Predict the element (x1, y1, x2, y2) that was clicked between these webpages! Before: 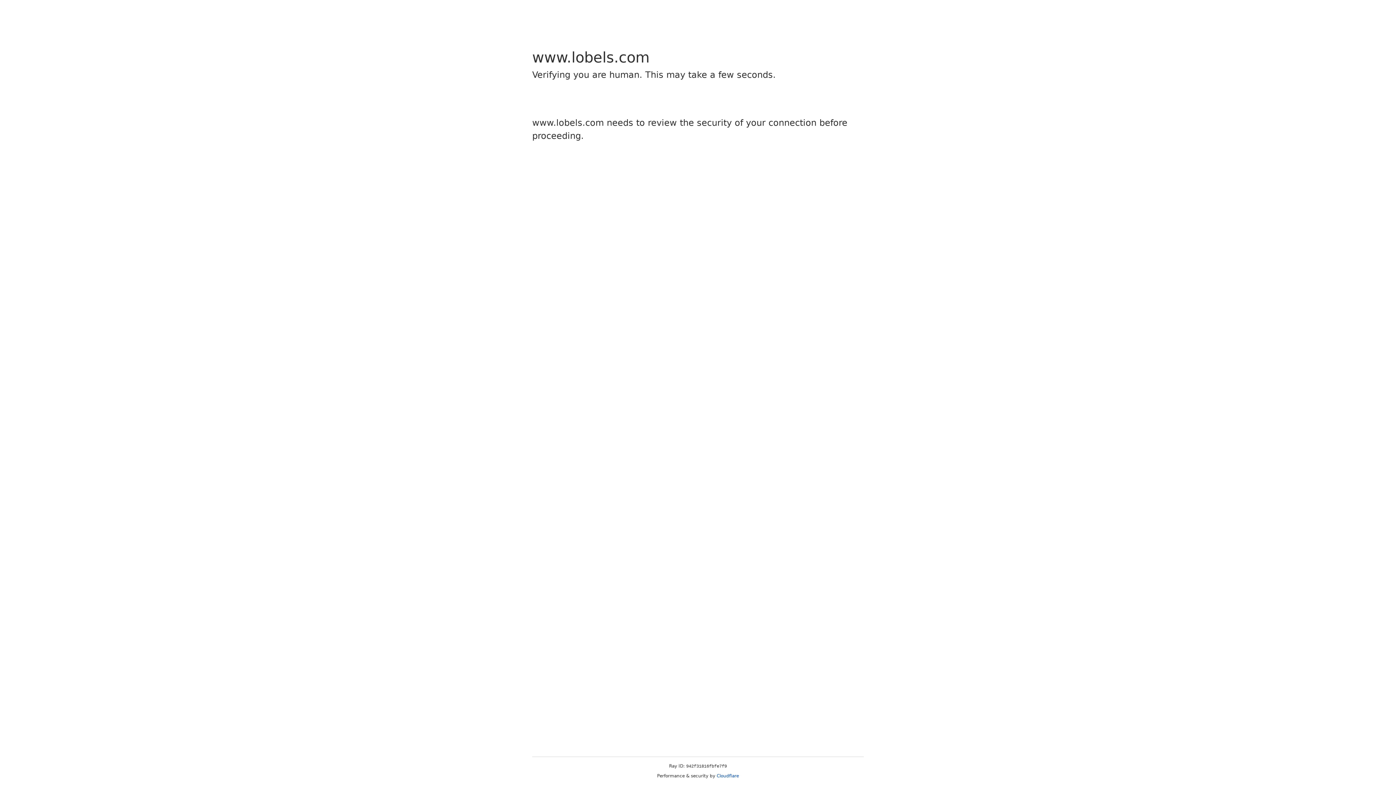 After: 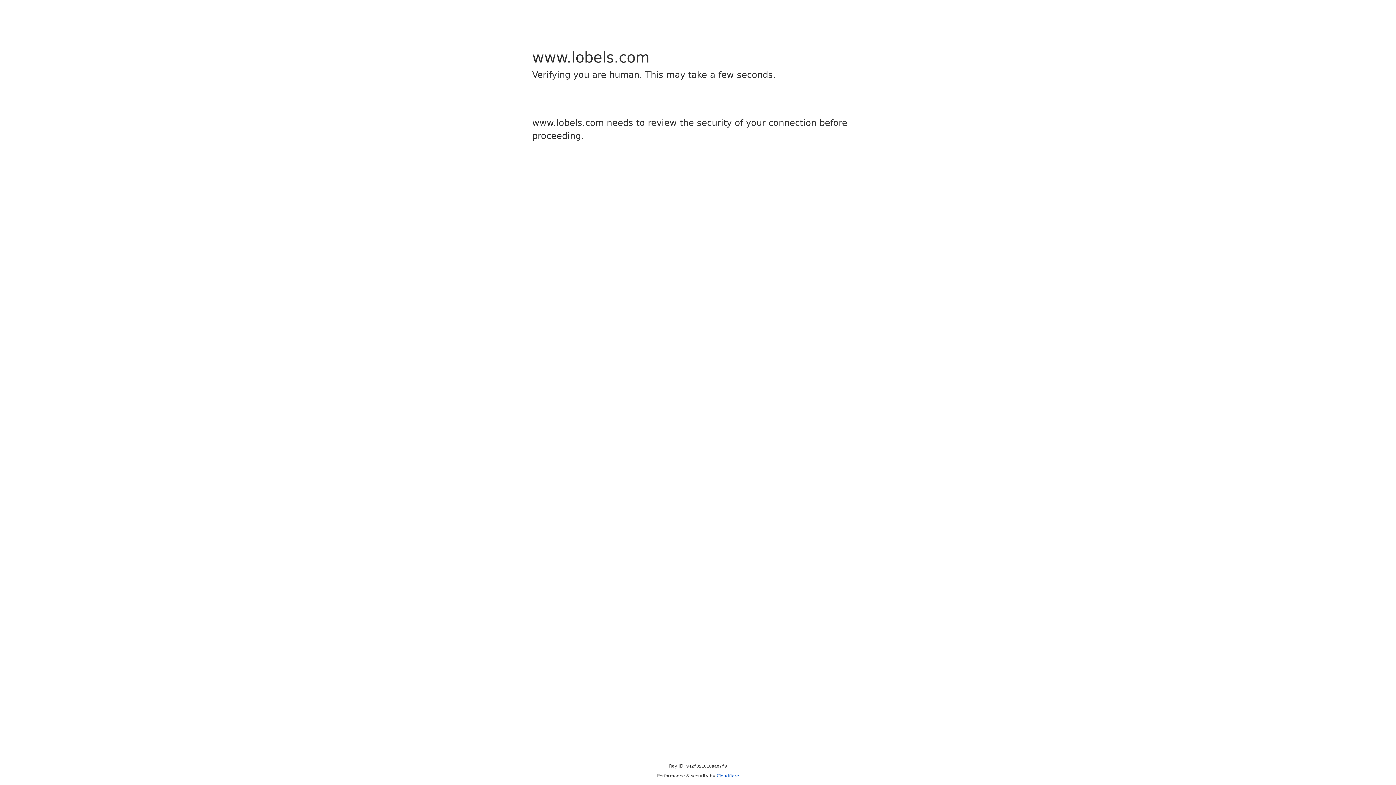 Action: label: Cloudflare bbox: (716, 773, 739, 778)